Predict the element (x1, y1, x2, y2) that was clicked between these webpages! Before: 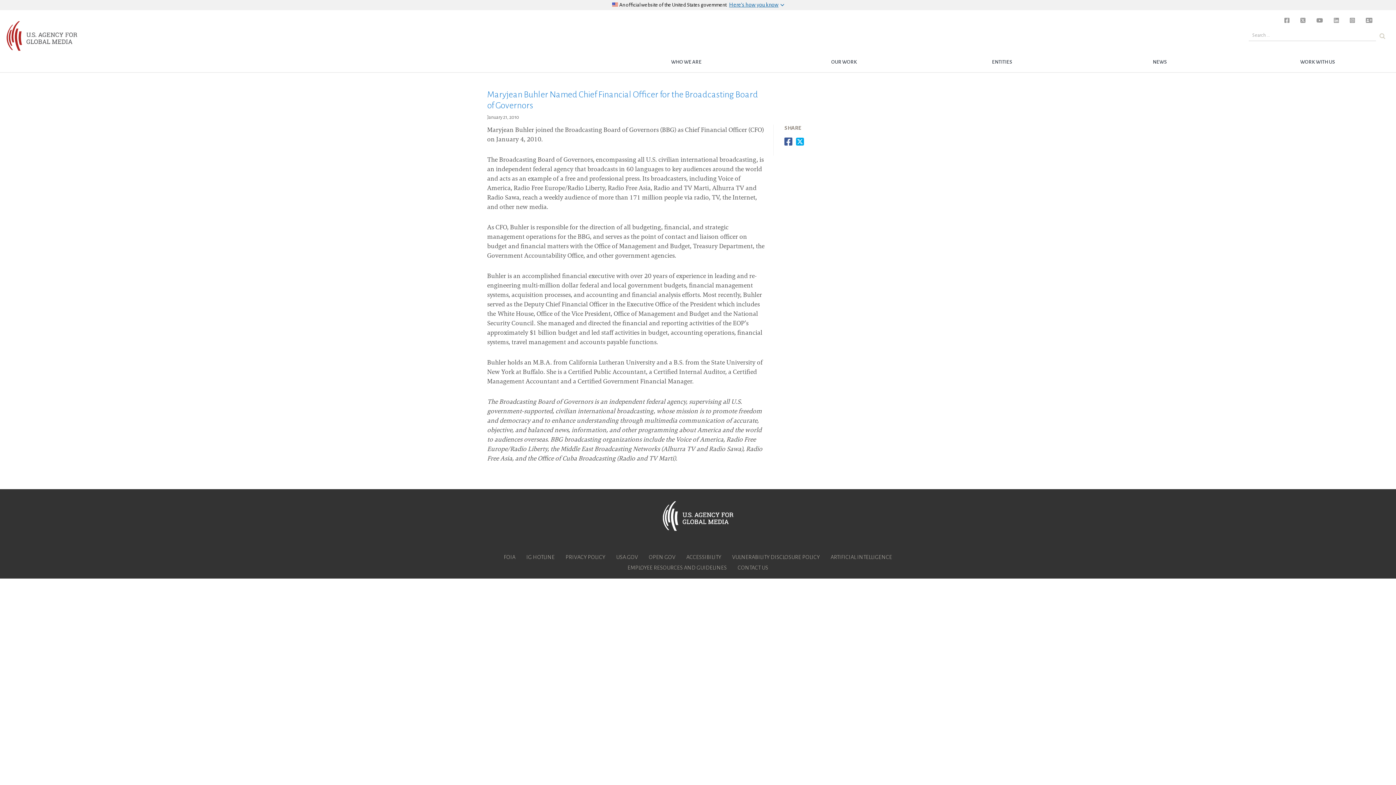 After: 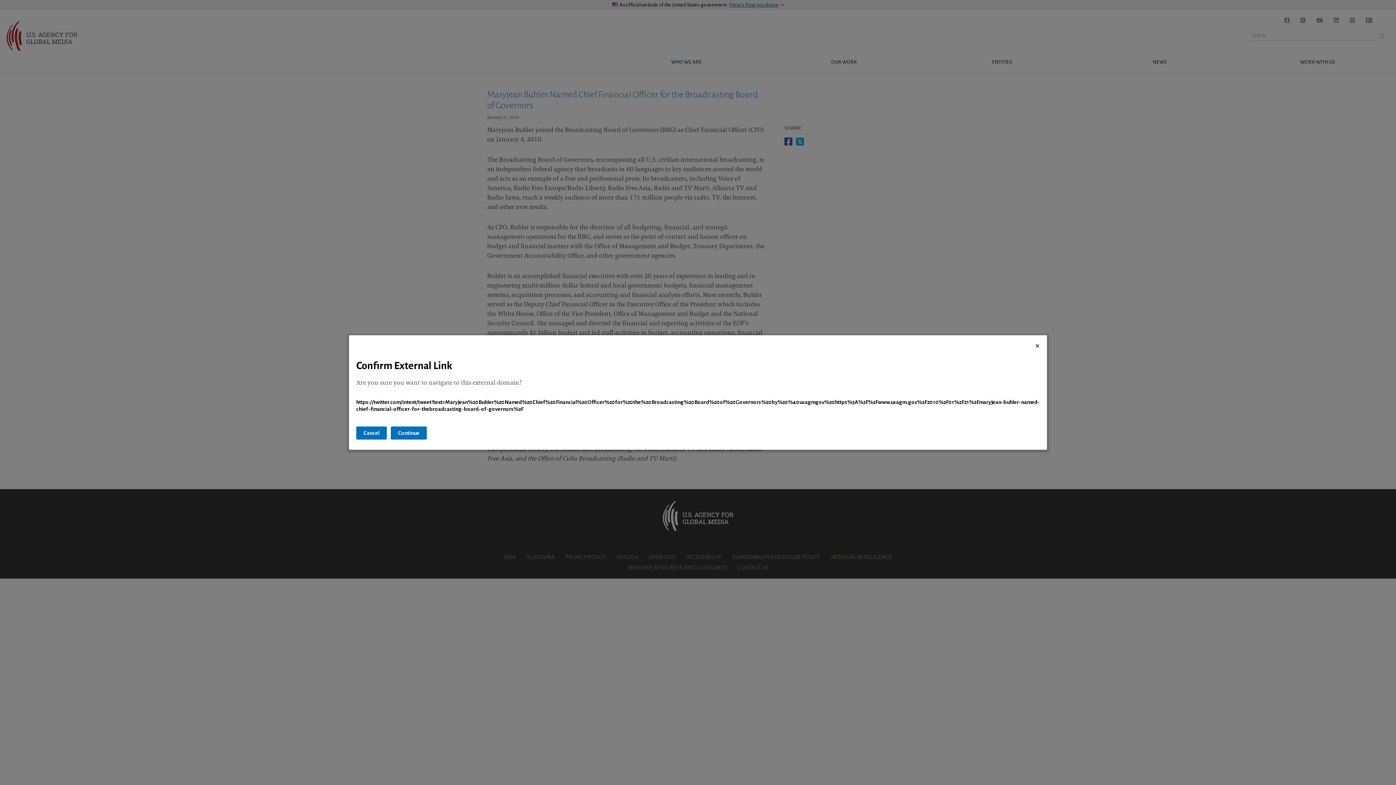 Action: bbox: (796, 140, 807, 146)